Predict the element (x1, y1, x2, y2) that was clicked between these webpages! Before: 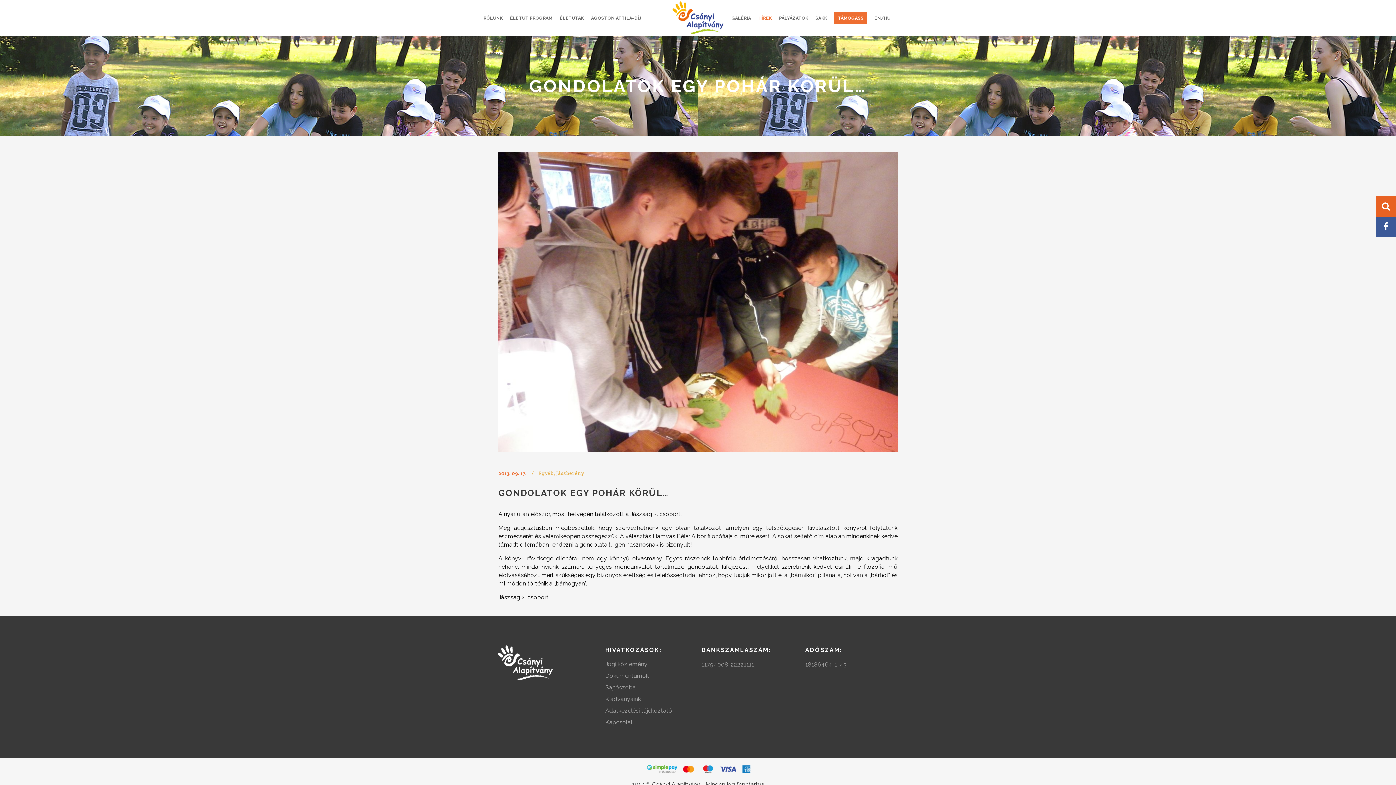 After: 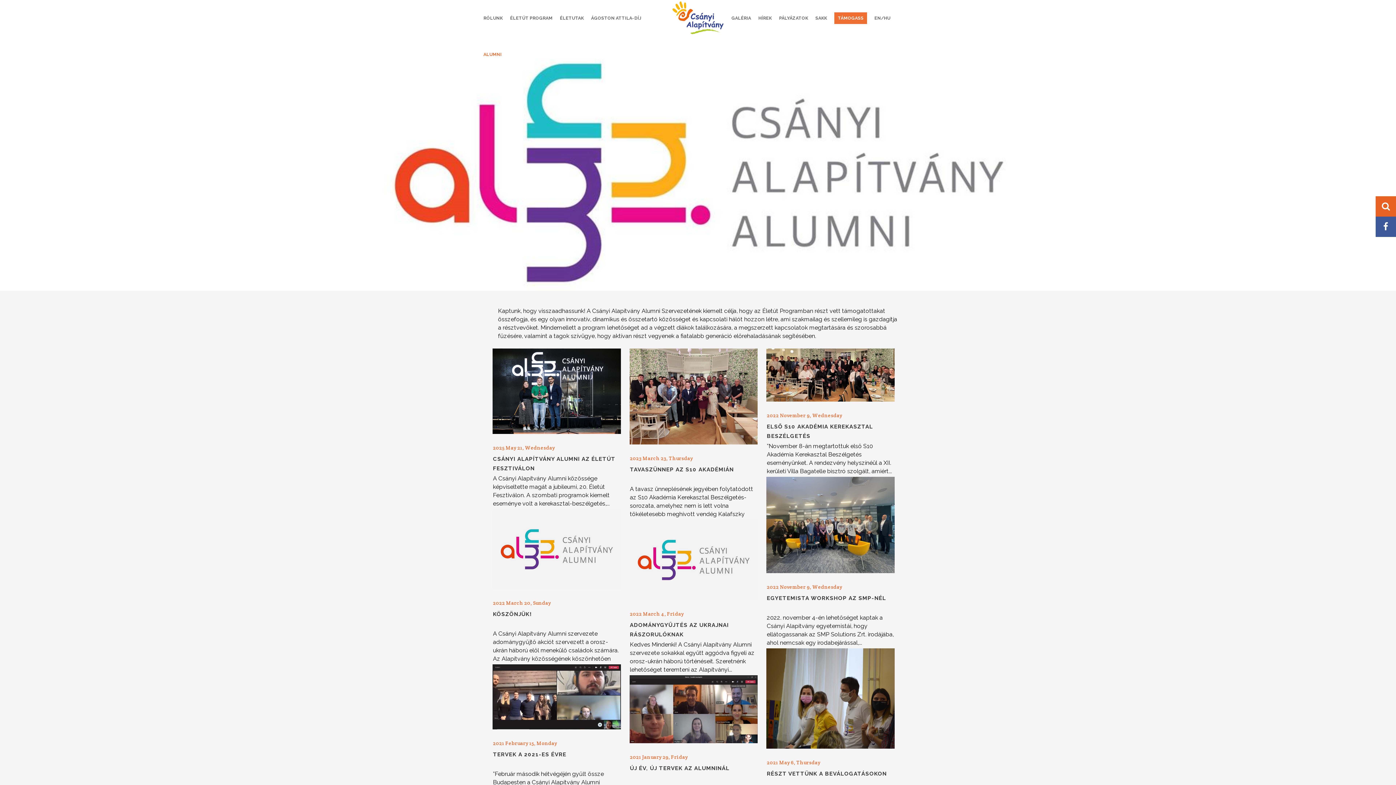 Action: label: ALUMNI bbox: (480, 36, 505, 72)